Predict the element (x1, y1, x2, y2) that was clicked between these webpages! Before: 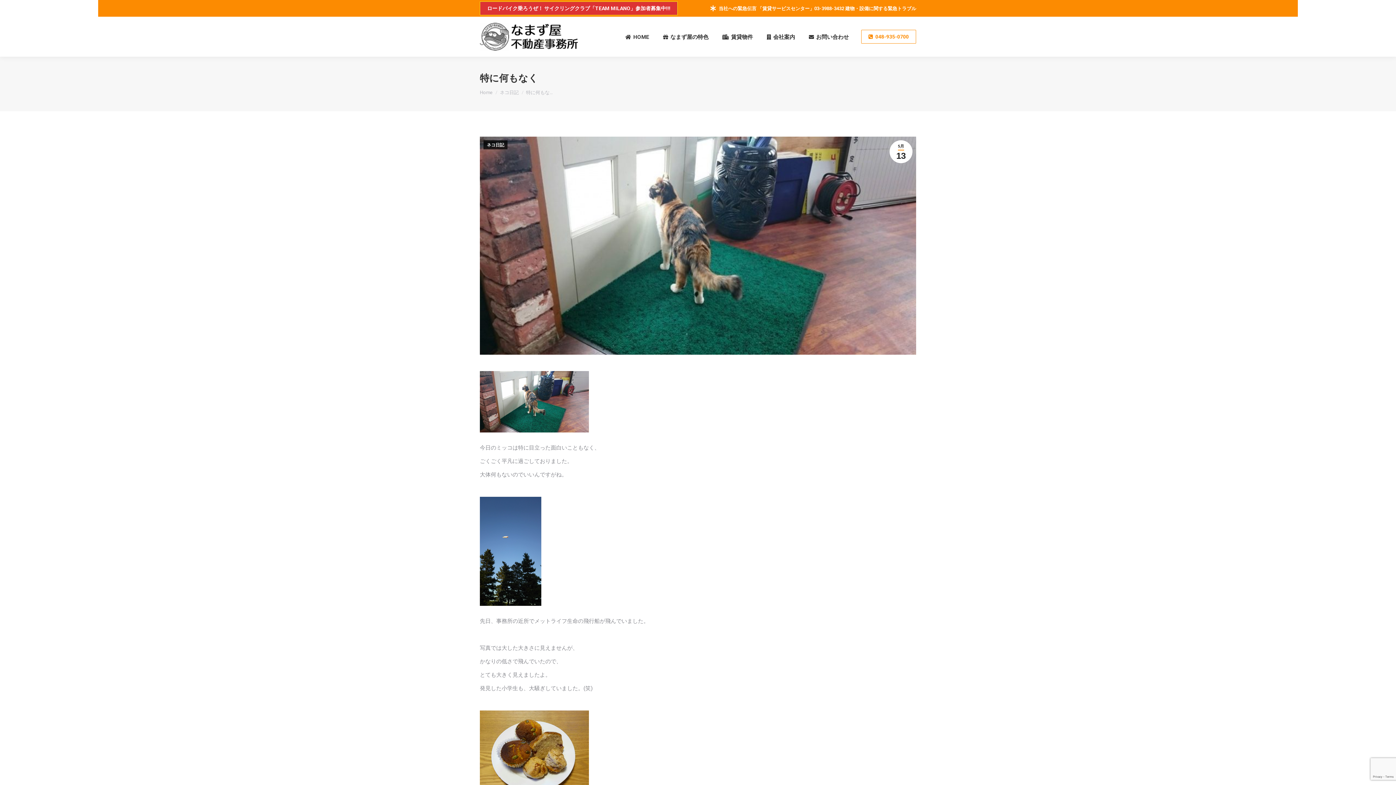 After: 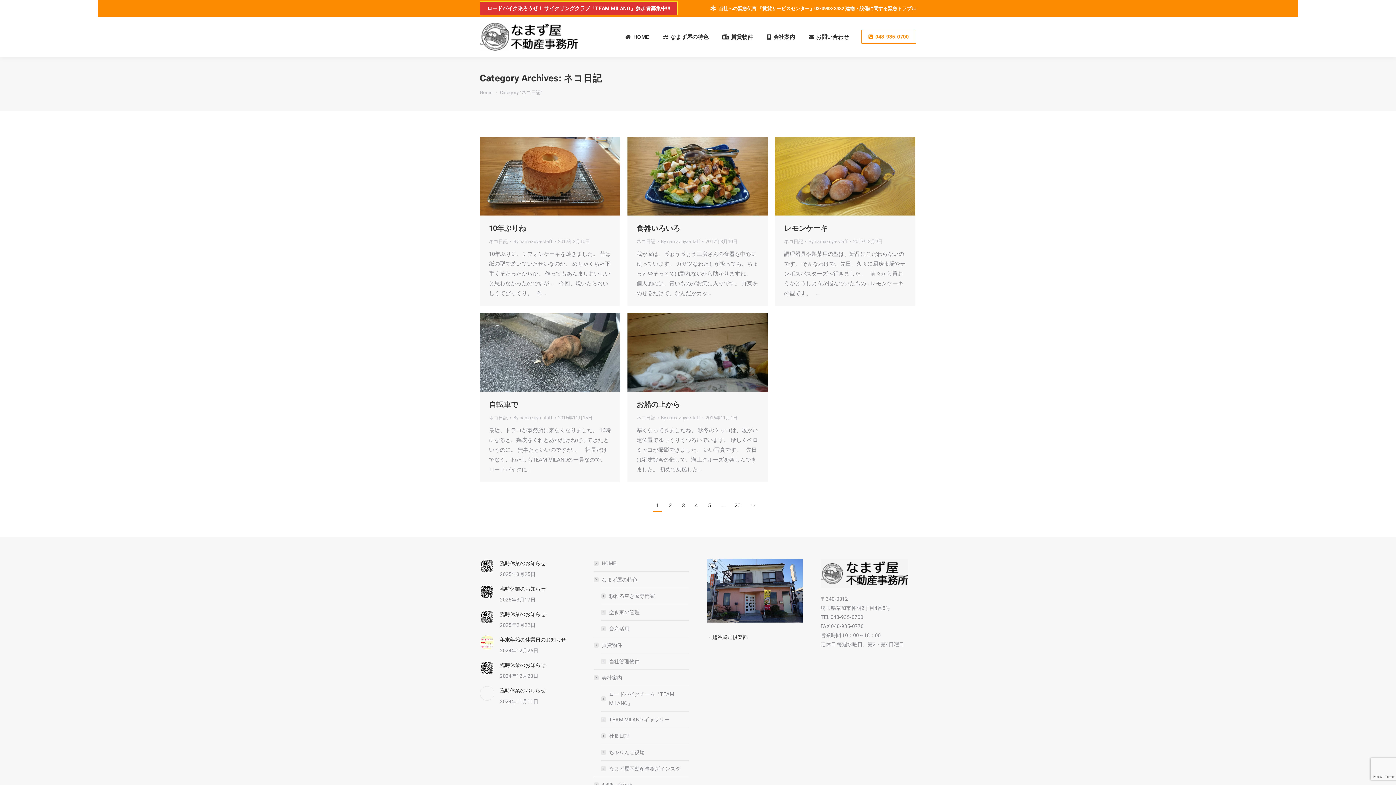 Action: bbox: (483, 140, 507, 149) label: ネコ日記